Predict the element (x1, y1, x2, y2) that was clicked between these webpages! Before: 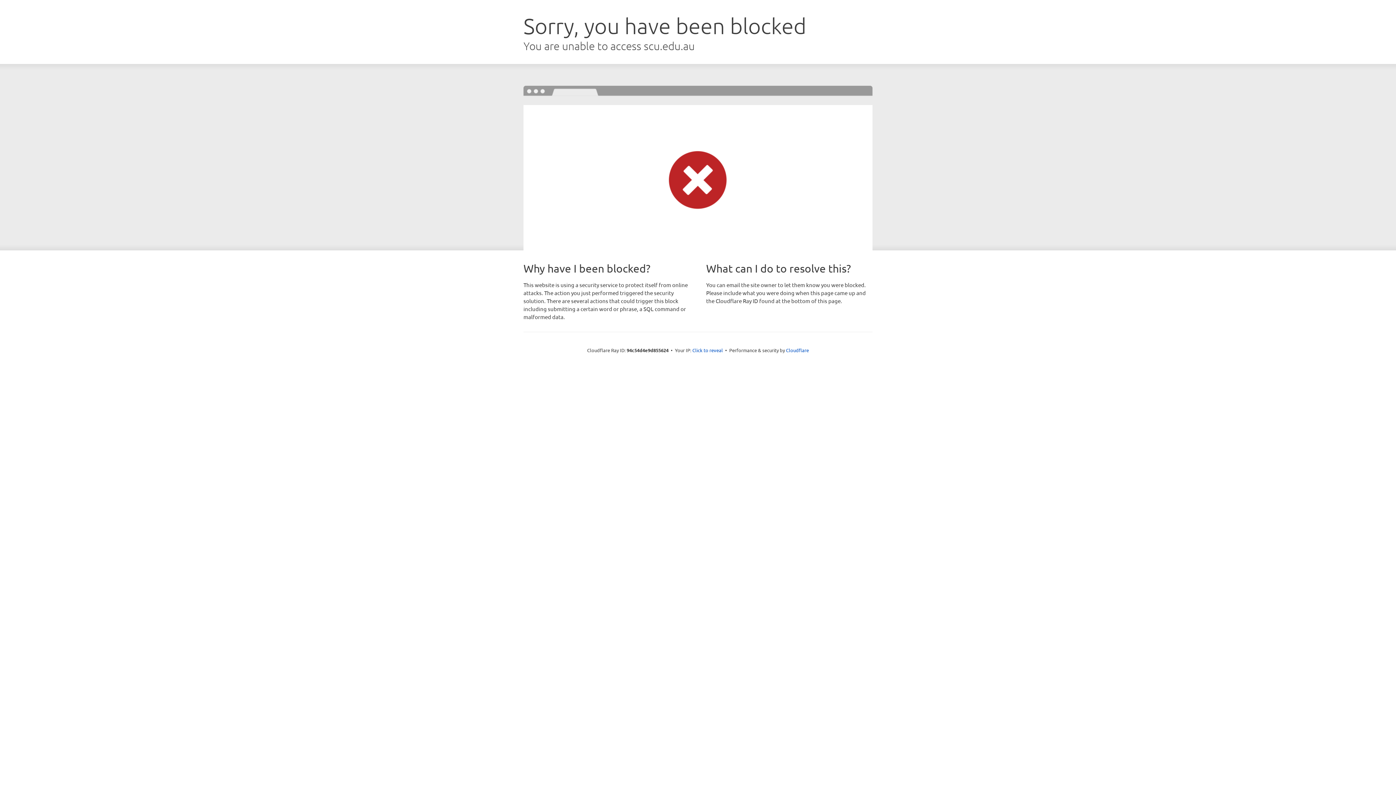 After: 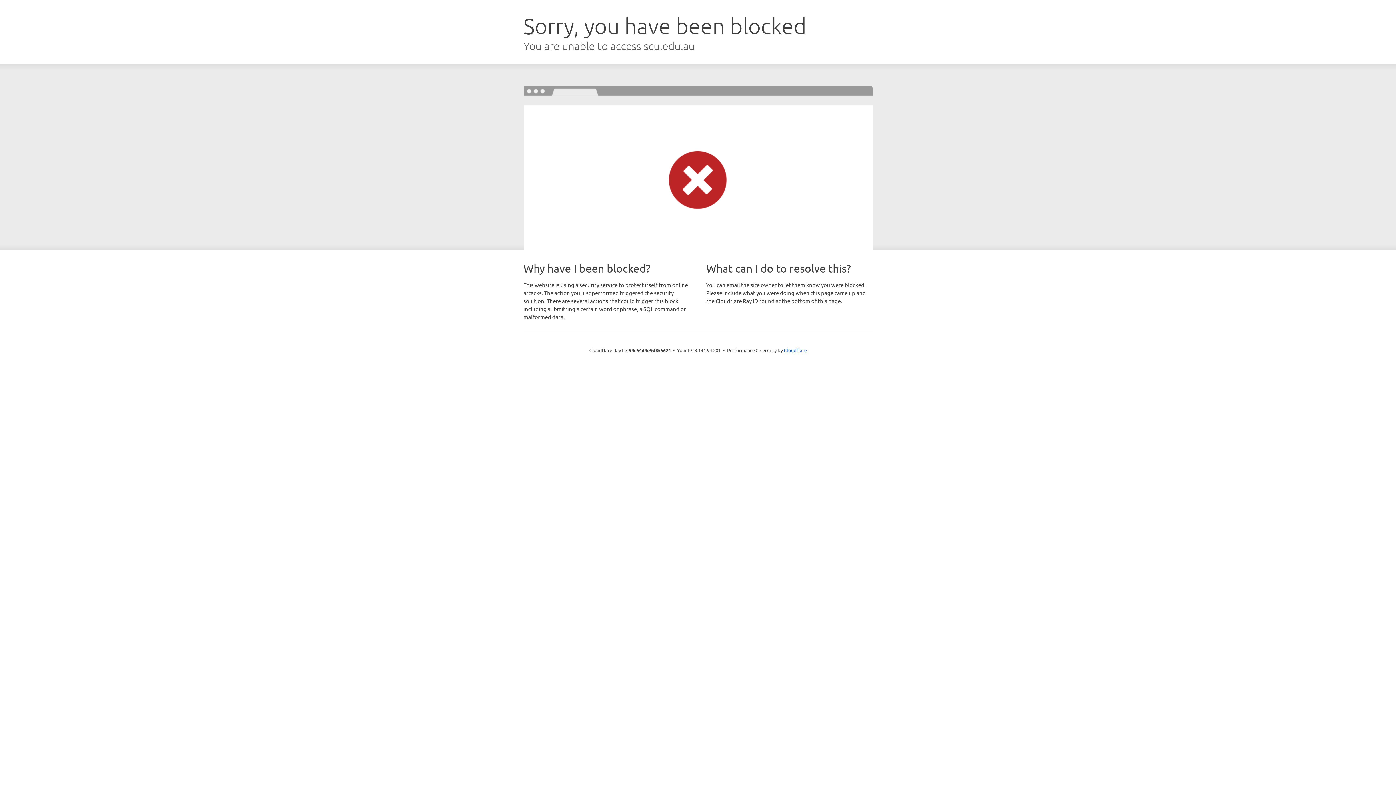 Action: label: Click to reveal bbox: (692, 346, 723, 353)